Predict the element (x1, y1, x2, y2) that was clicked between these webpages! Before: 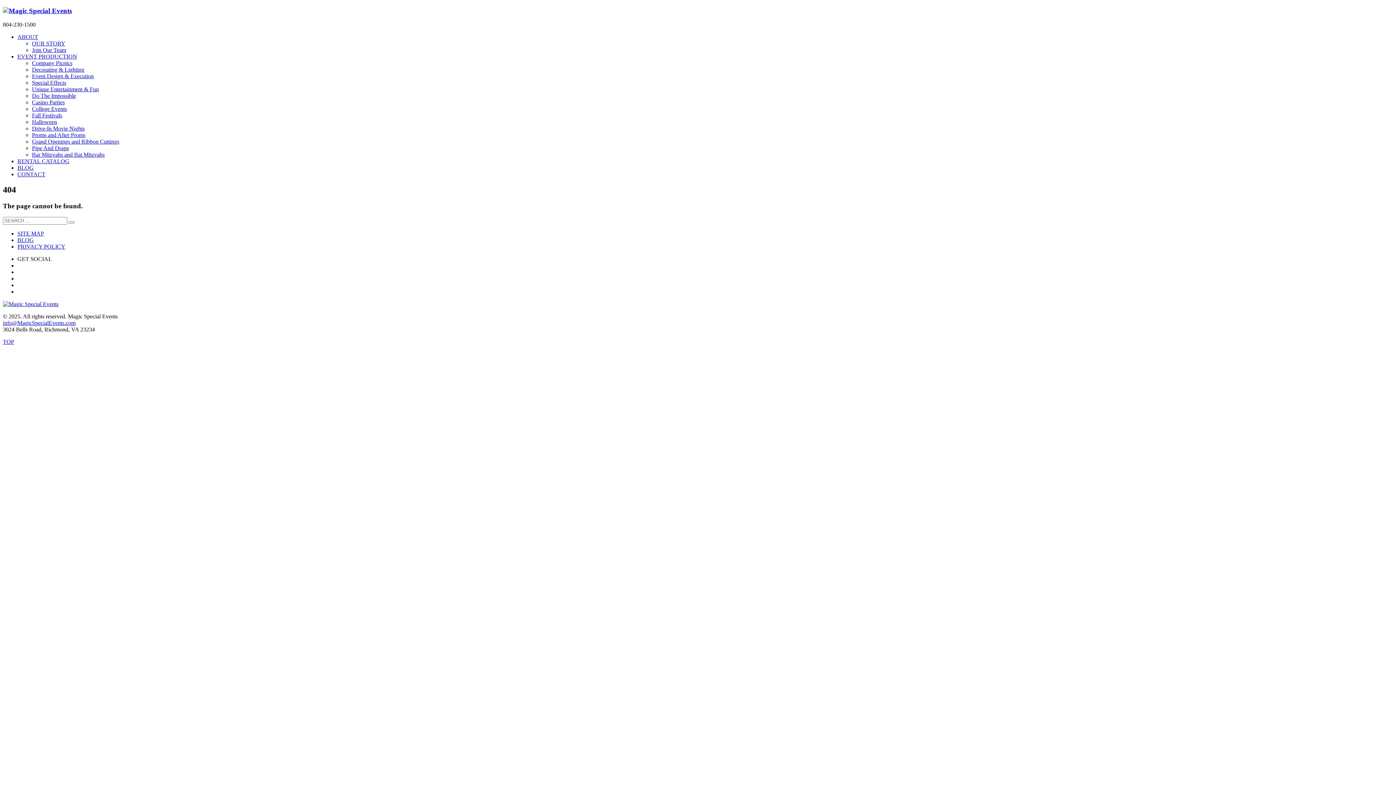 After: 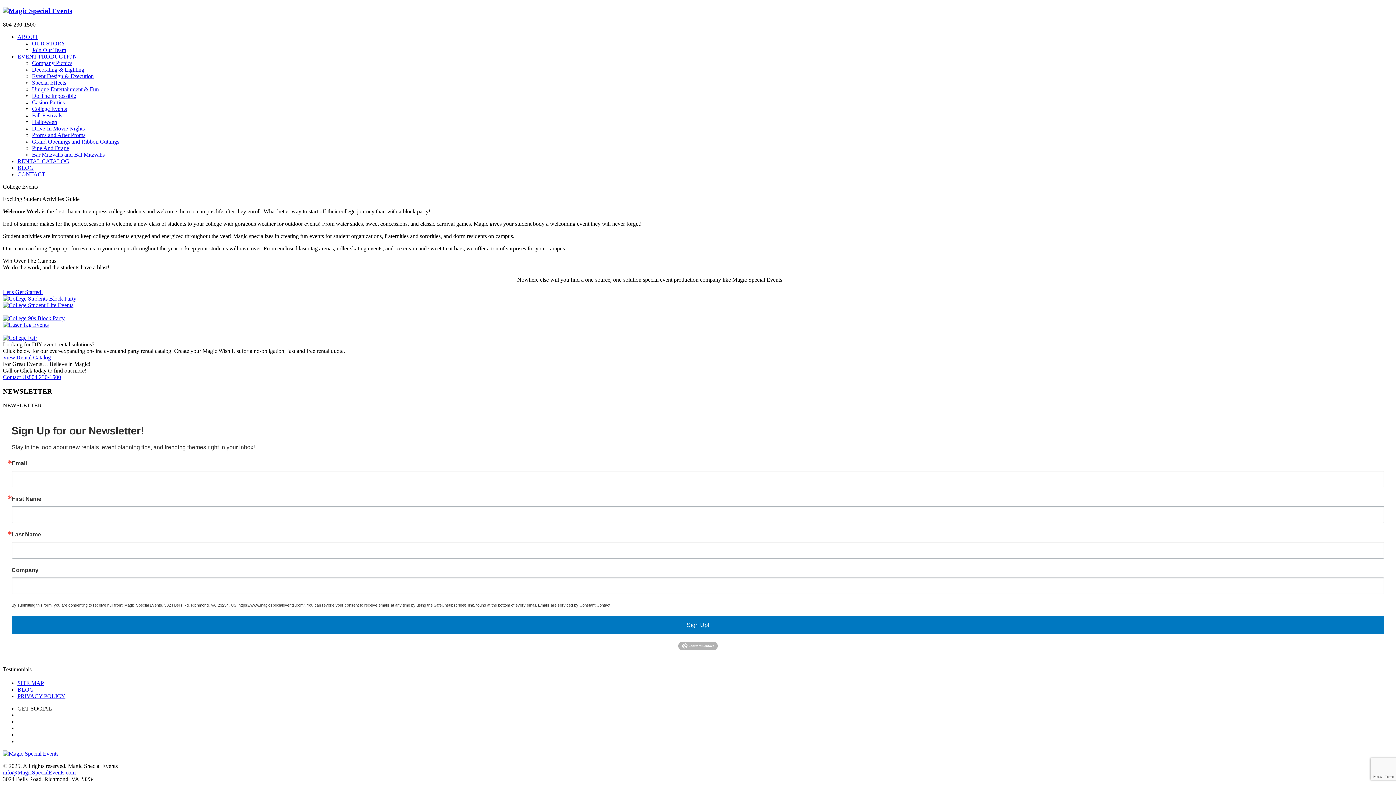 Action: bbox: (32, 105, 66, 112) label: College Events